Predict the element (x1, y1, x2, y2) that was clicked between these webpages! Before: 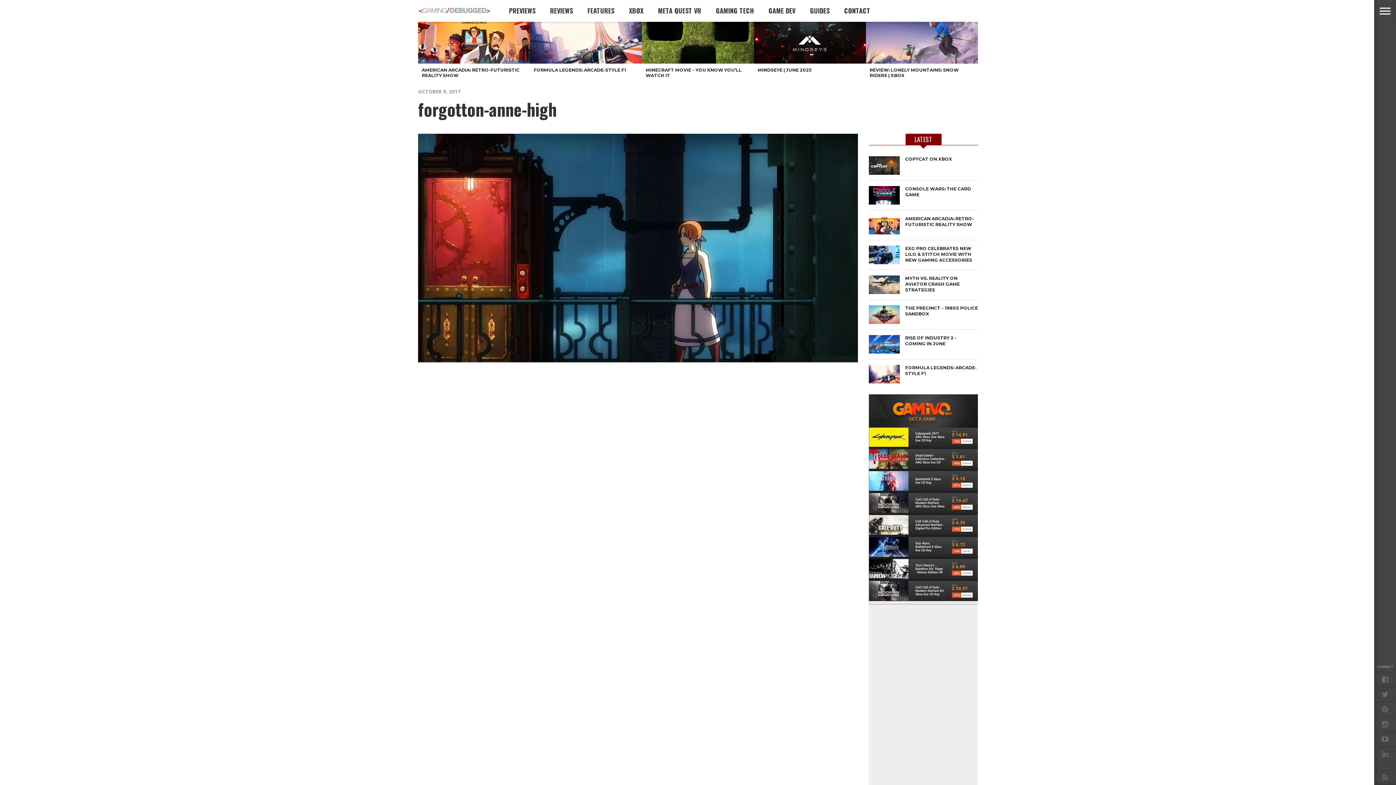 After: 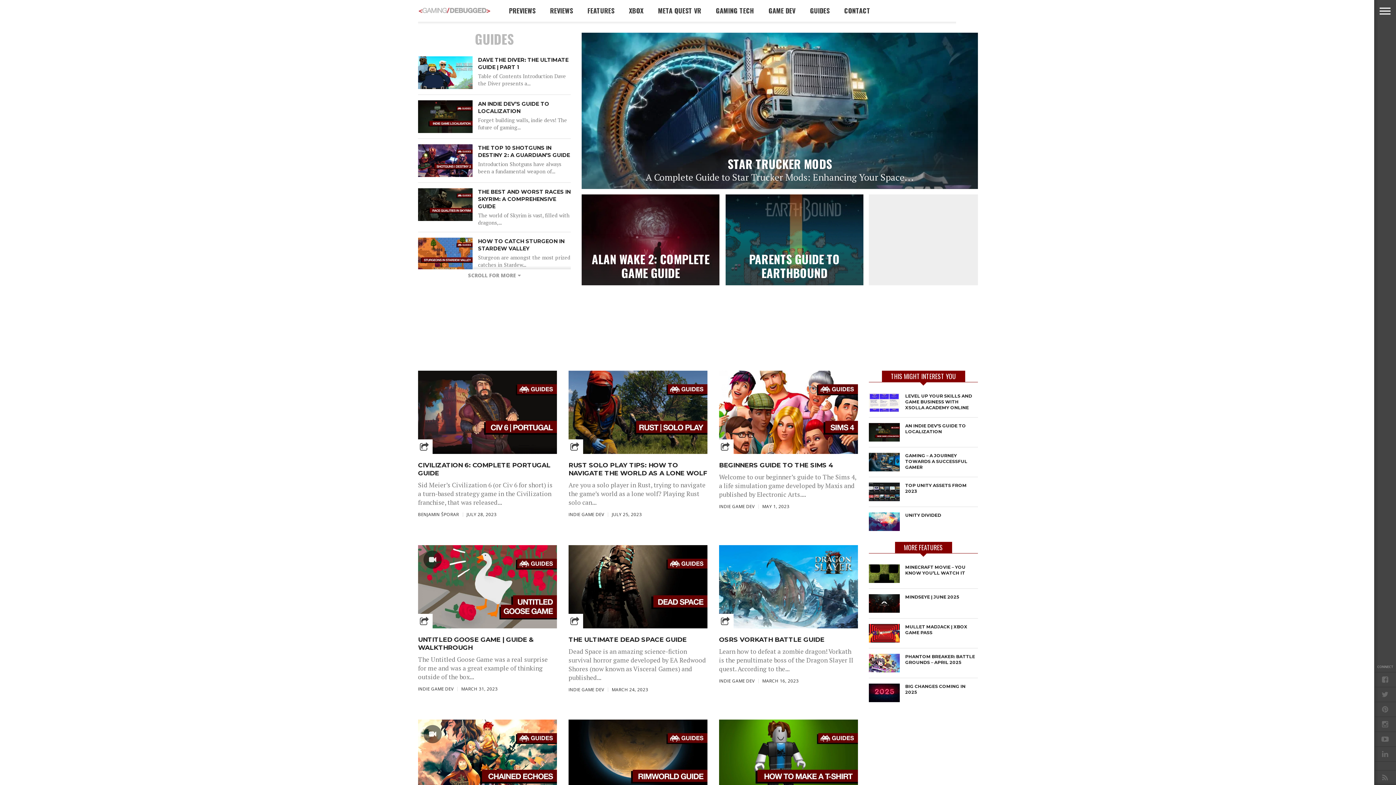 Action: bbox: (802, 0, 837, 21) label: GUIDES